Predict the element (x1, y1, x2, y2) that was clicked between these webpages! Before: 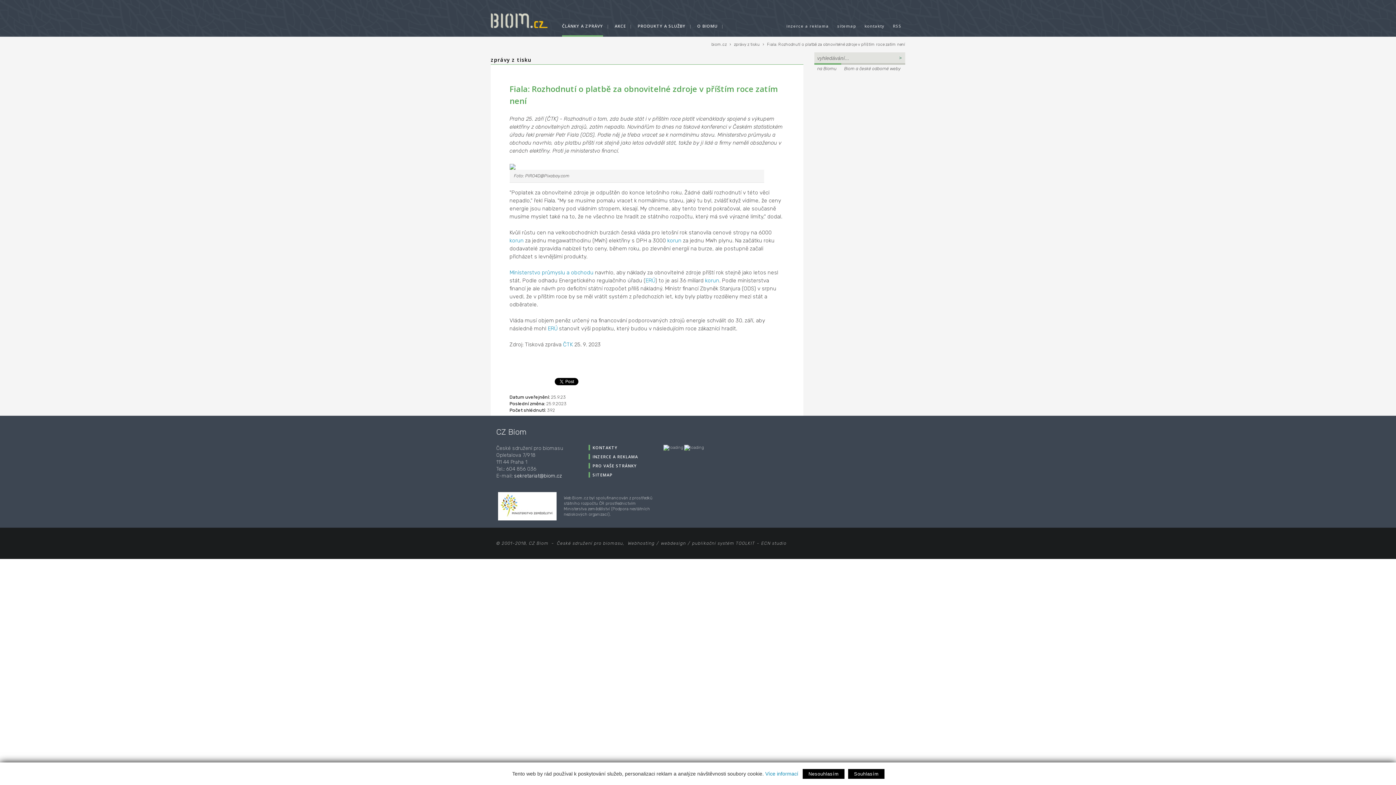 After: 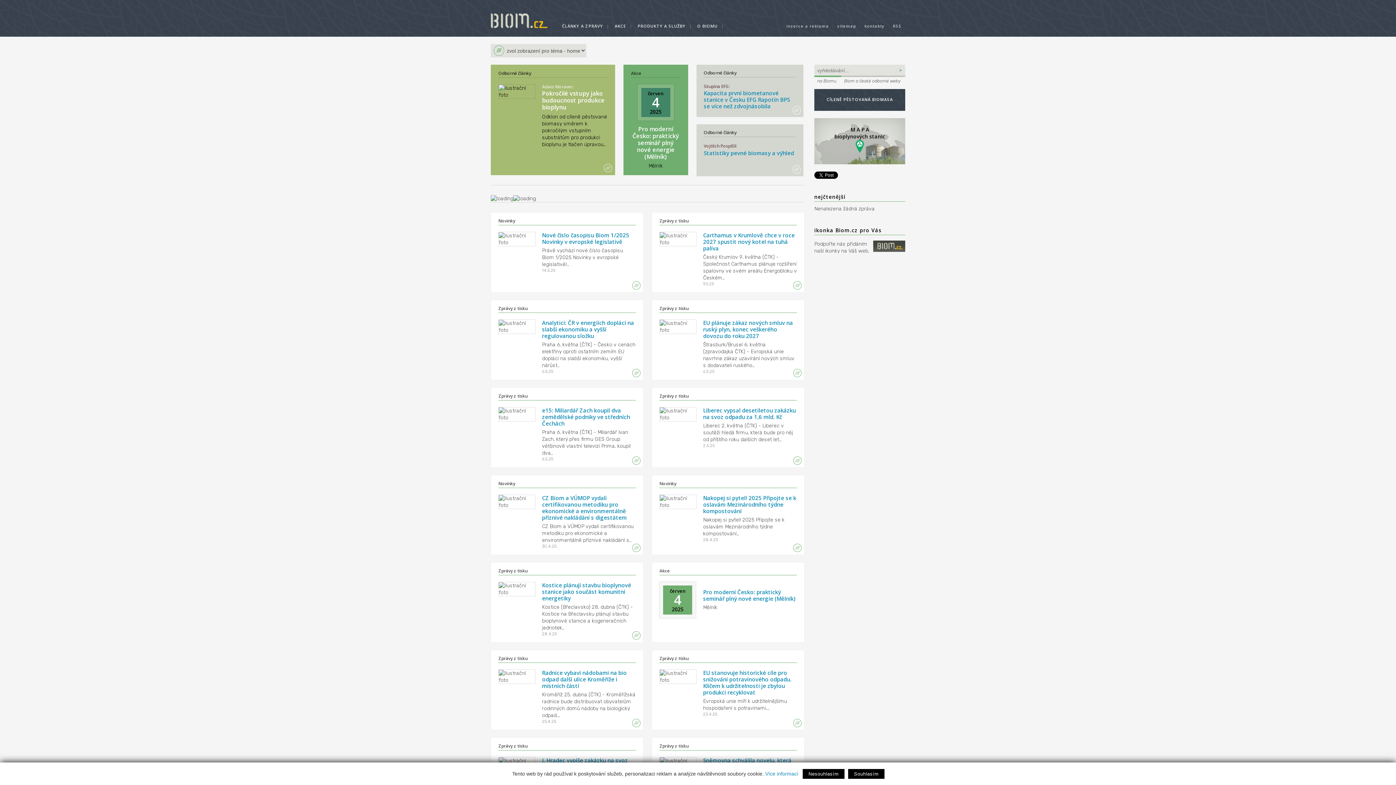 Action: bbox: (704, 36, 728, 52) label: biom.cz